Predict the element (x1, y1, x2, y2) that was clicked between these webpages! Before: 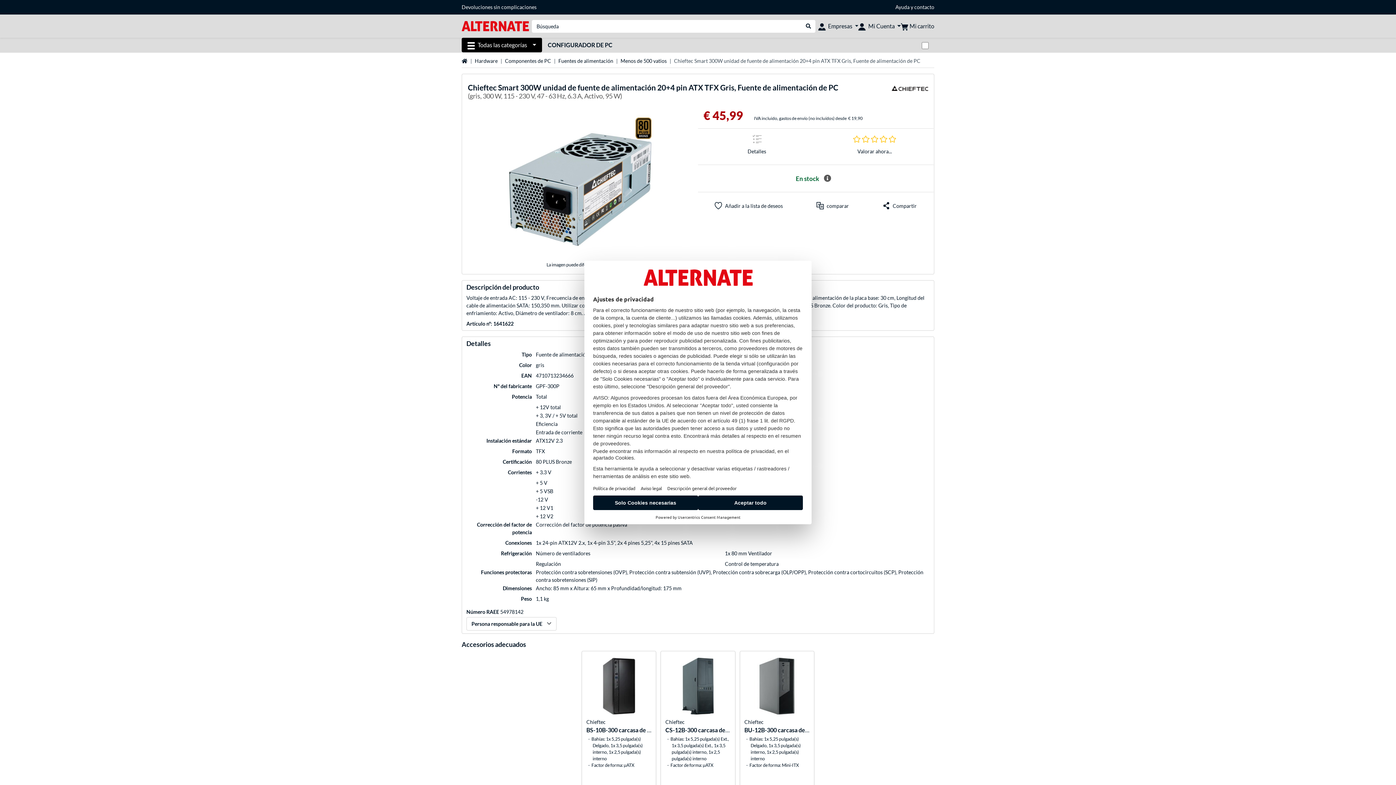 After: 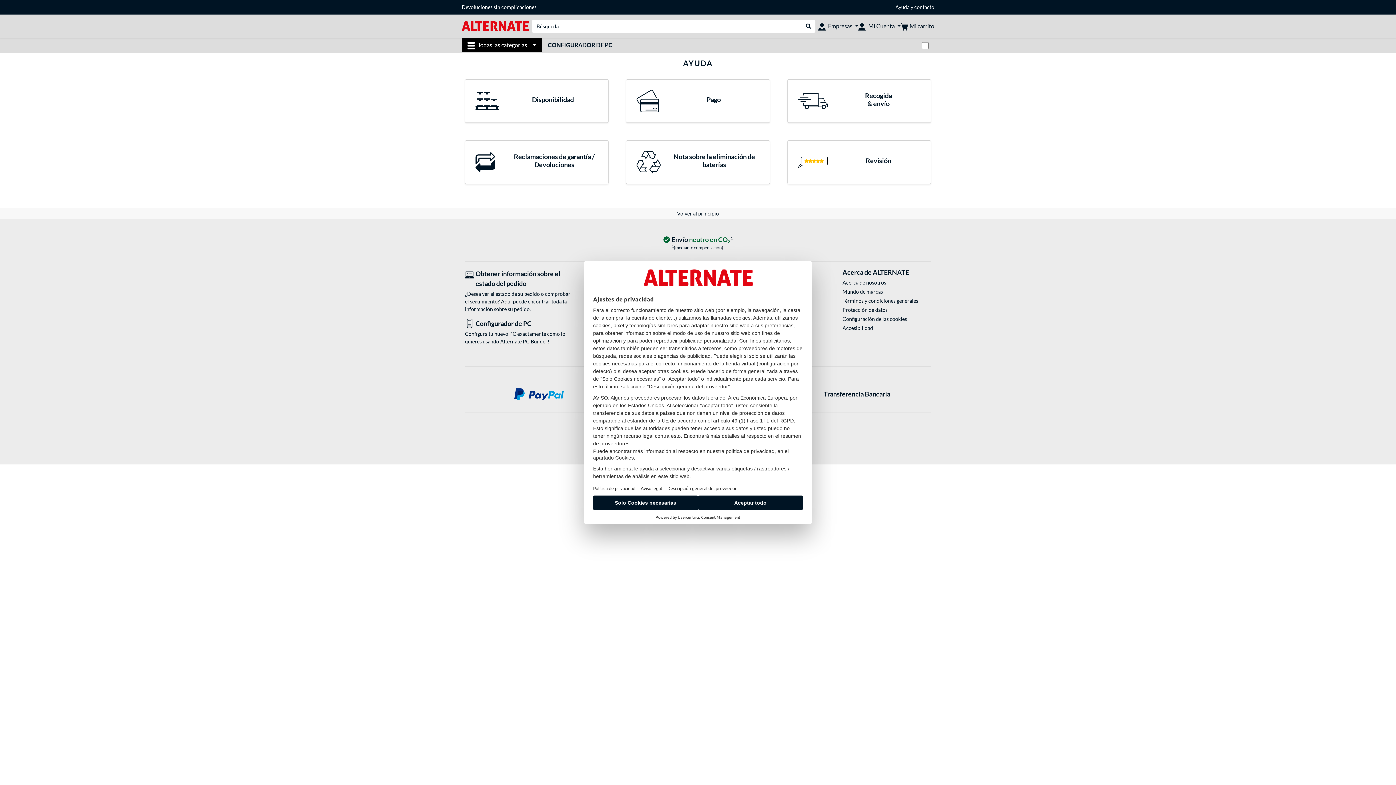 Action: bbox: (895, 4, 909, 10) label: Ayuda